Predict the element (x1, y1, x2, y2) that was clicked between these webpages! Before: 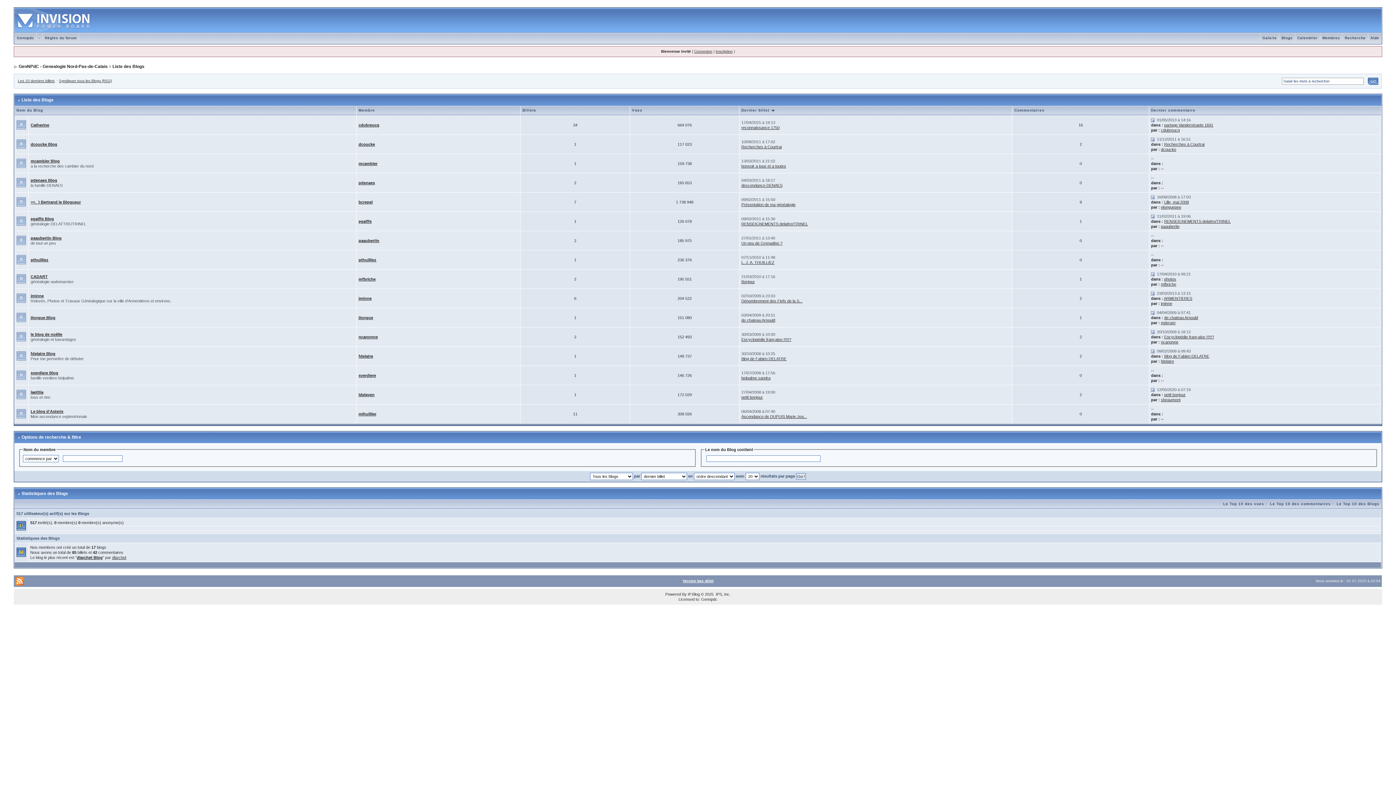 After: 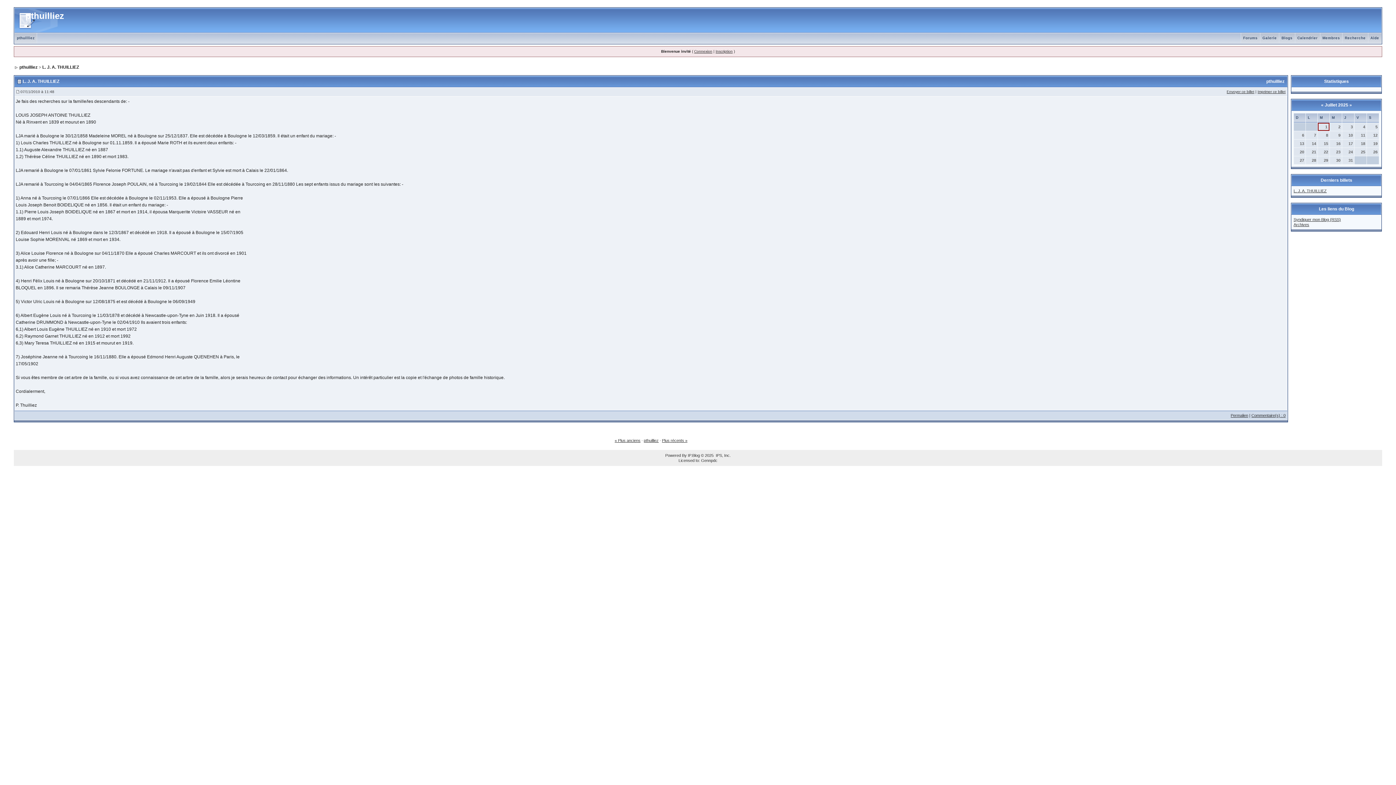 Action: bbox: (741, 260, 774, 264) label: L. J. A. THUILLIEZ